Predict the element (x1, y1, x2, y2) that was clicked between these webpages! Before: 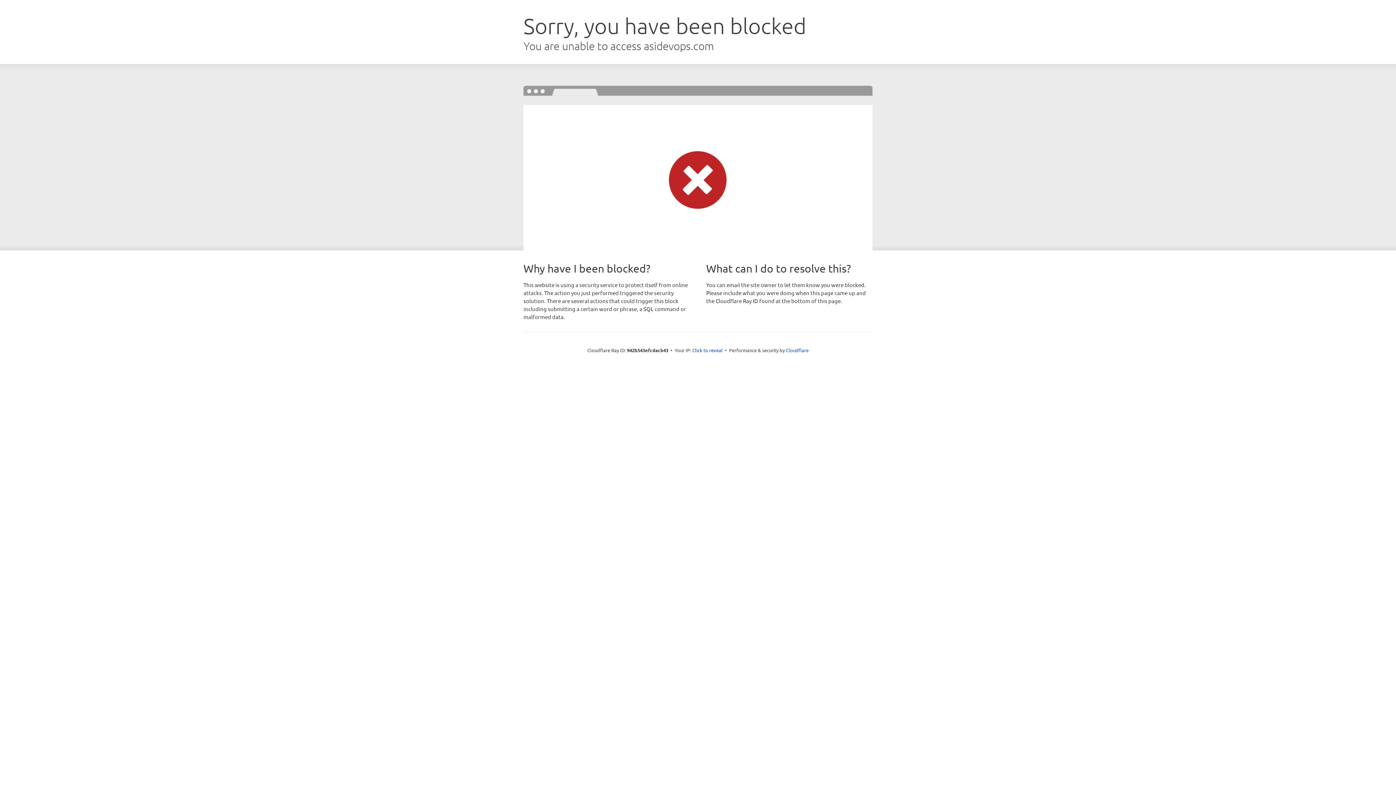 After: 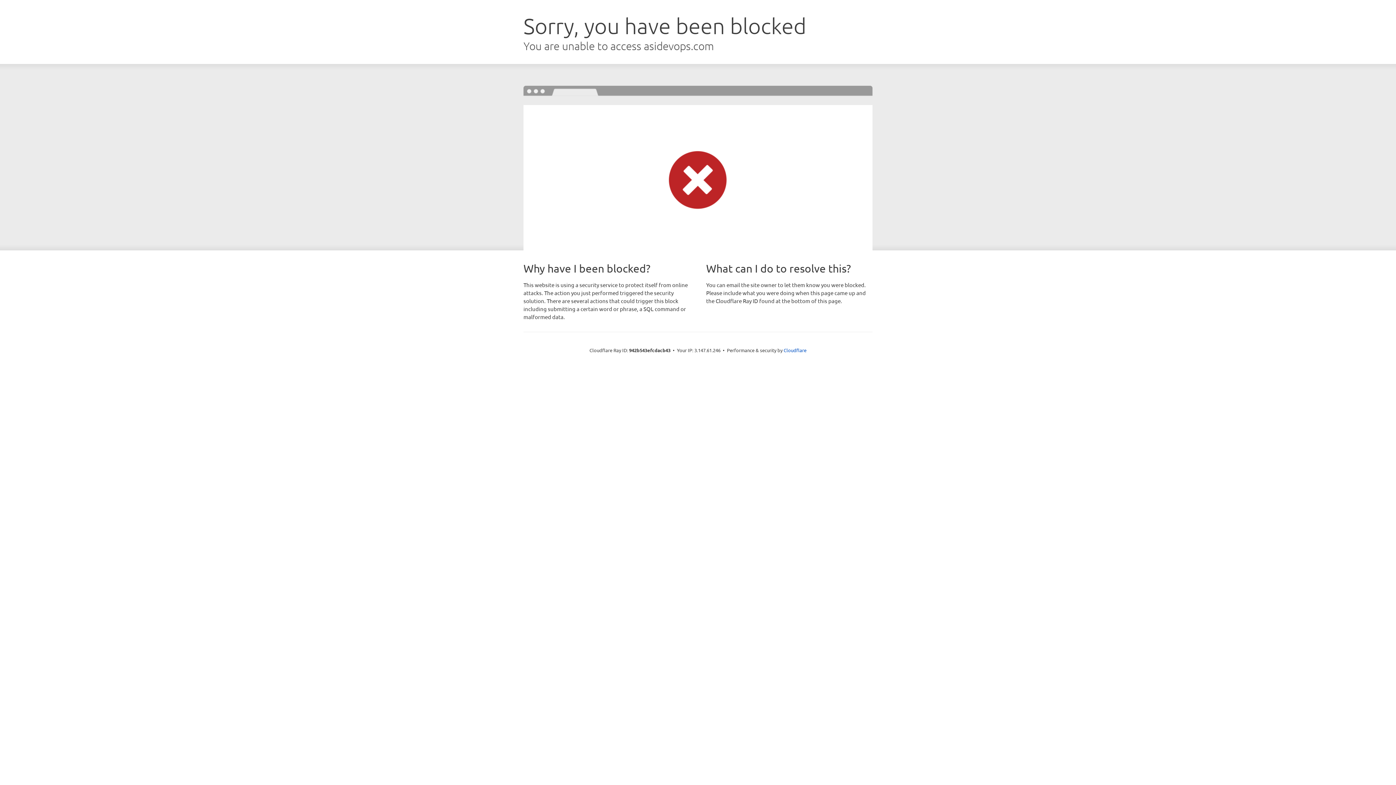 Action: bbox: (692, 346, 722, 353) label: Click to reveal